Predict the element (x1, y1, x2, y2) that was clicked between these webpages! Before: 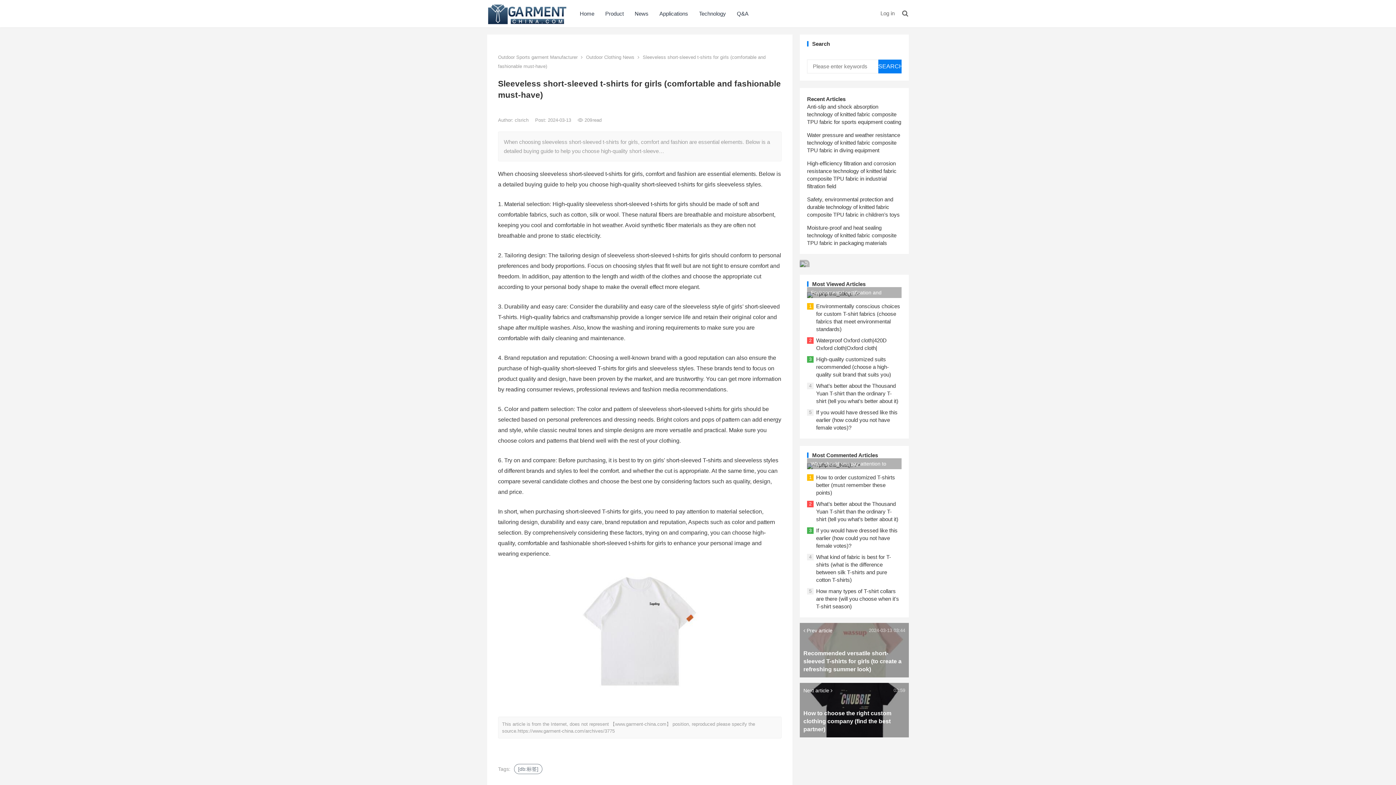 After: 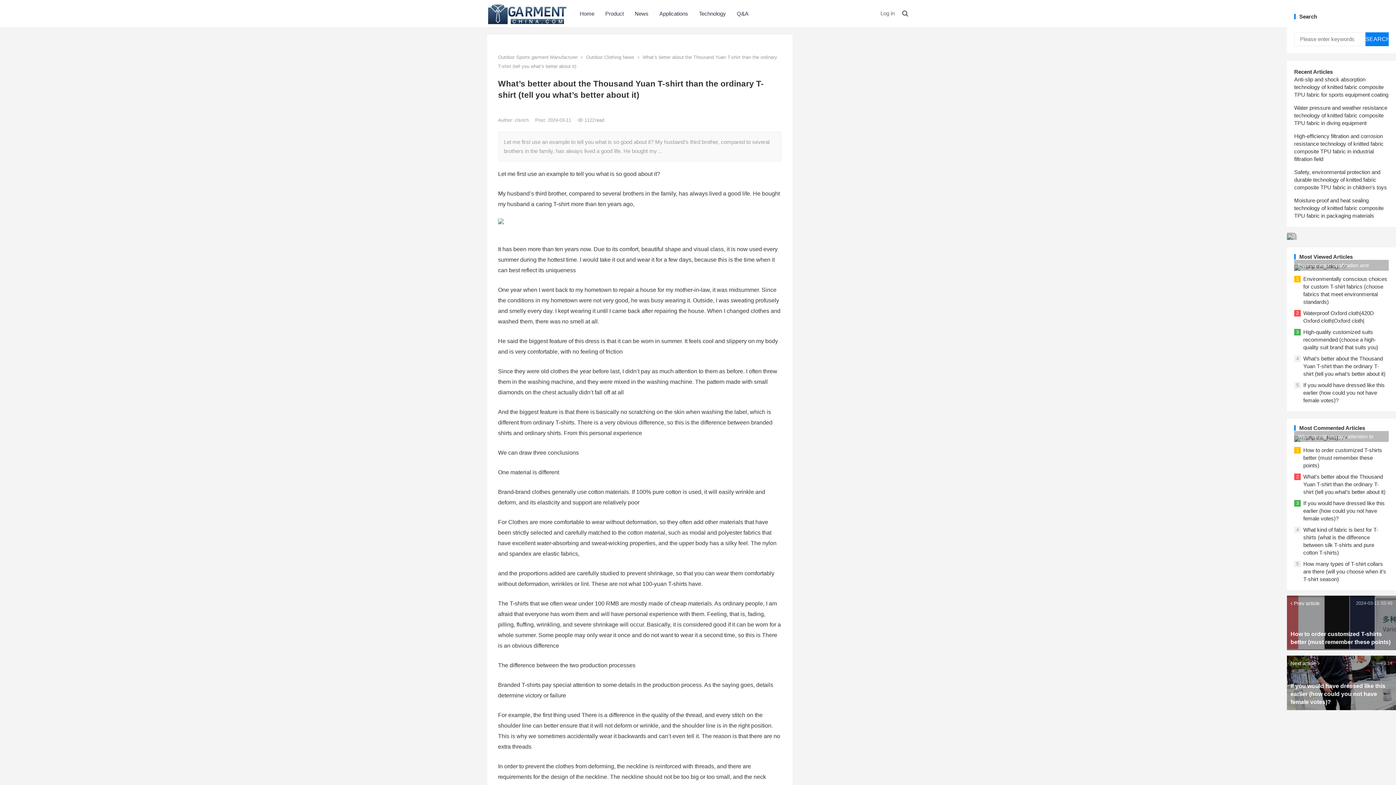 Action: bbox: (816, 501, 898, 522) label: What’s better about the Thousand Yuan T-shirt than the ordinary T-shirt (tell you what’s better about it)